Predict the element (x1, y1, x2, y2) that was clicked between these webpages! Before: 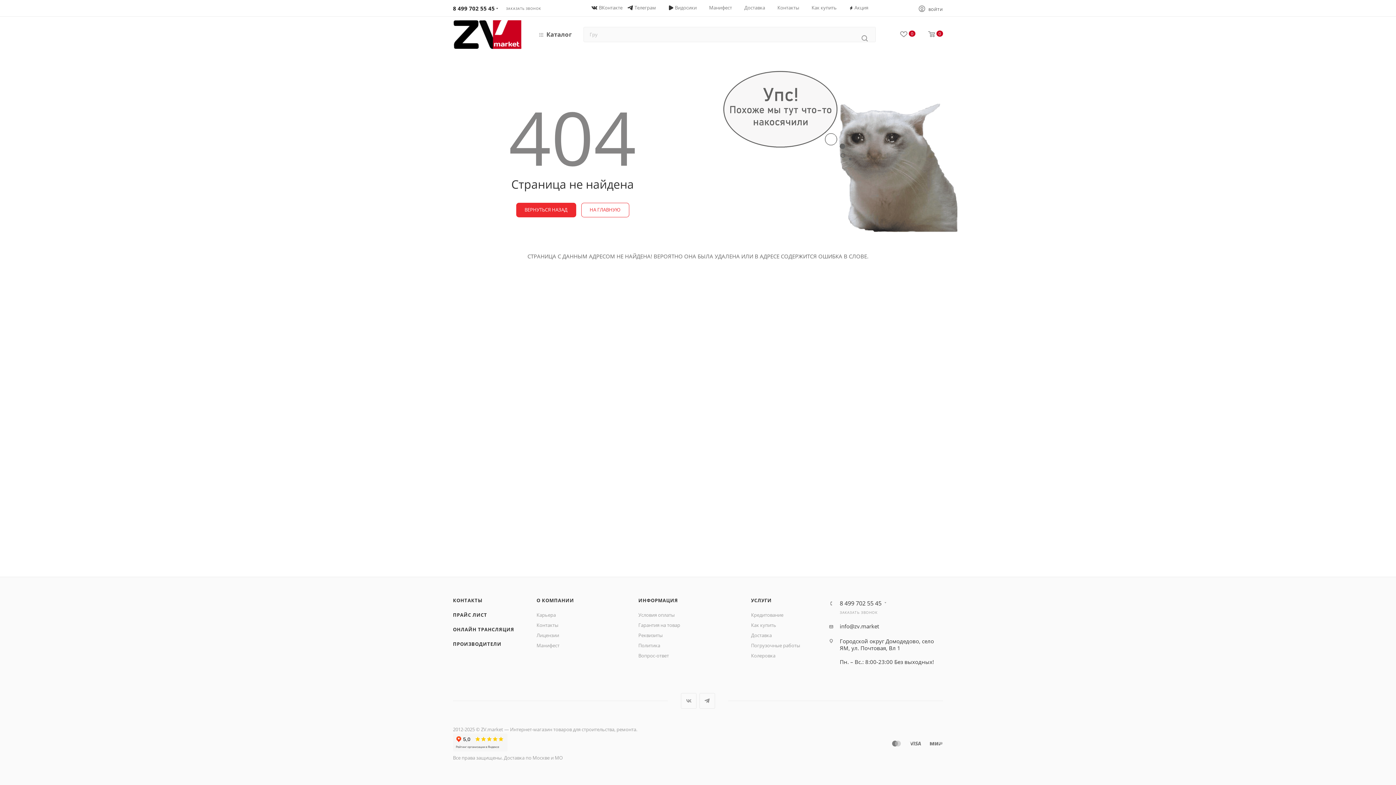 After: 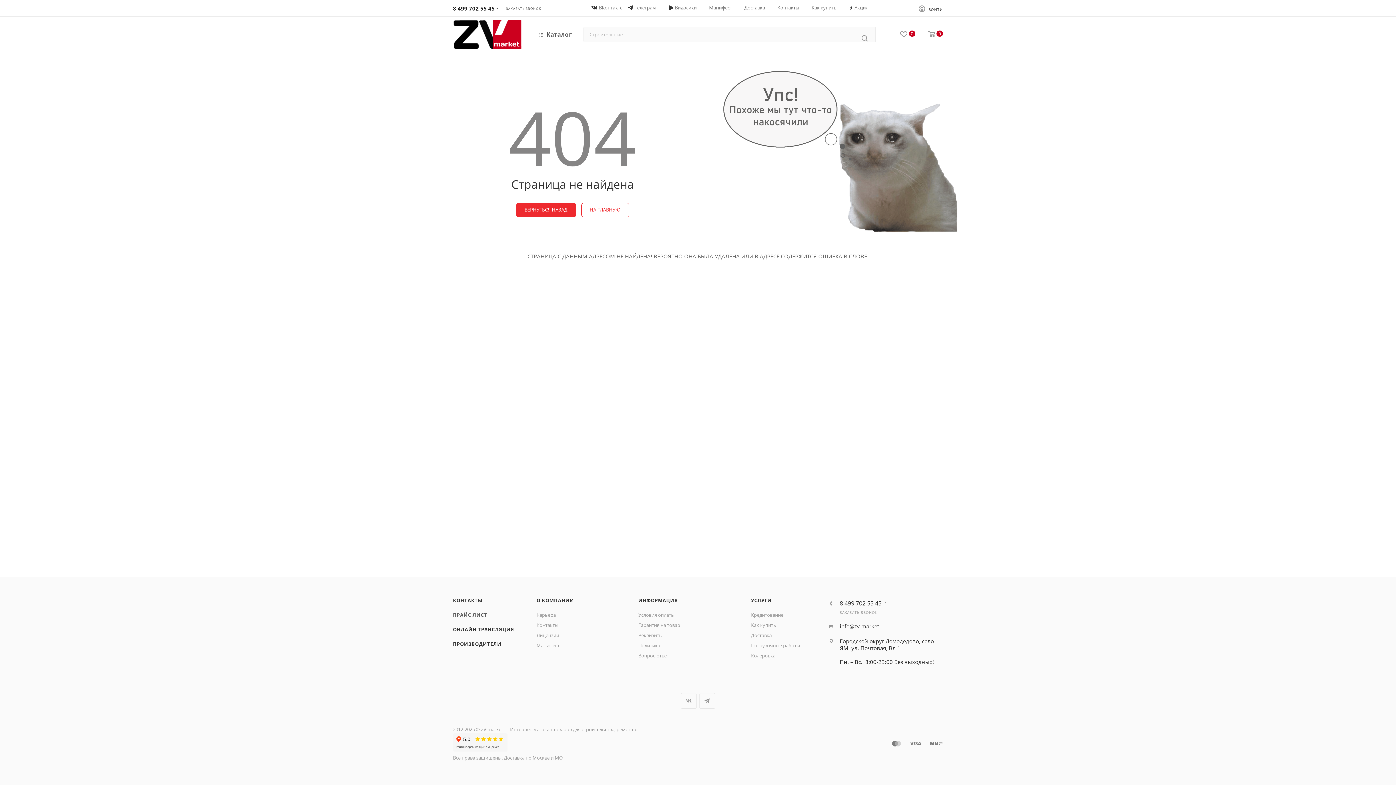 Action: label: ПРАЙС ЛИСТ bbox: (453, 612, 487, 618)